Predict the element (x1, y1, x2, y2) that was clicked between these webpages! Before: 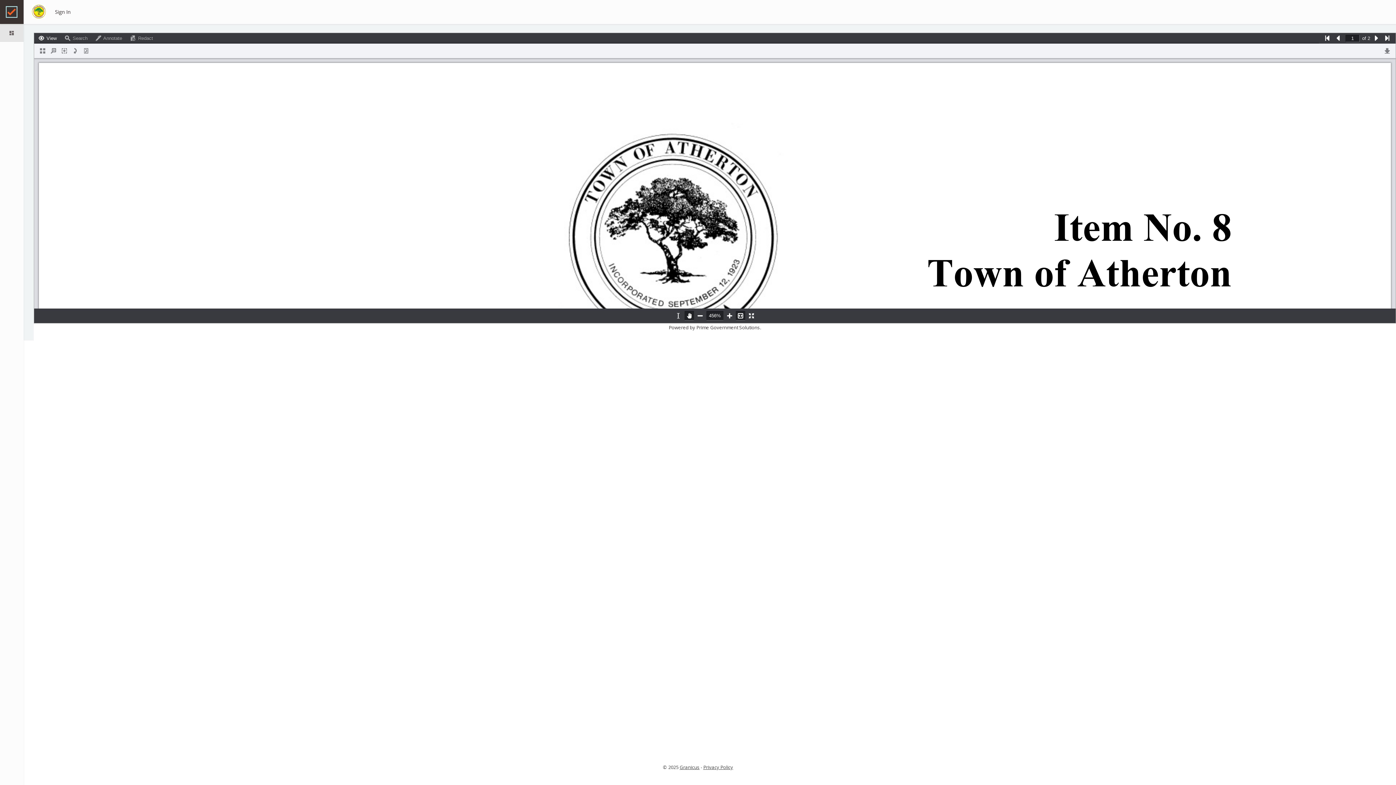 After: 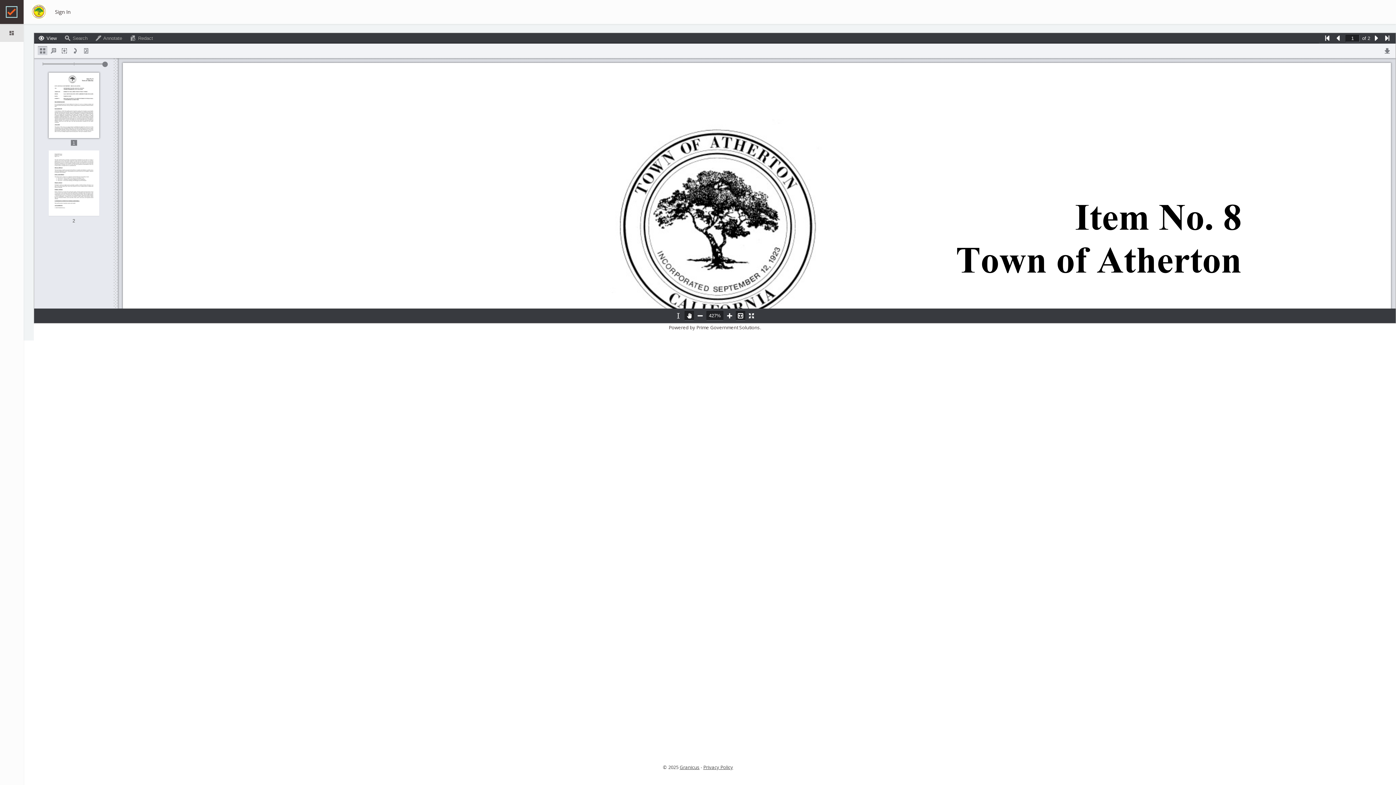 Action: bbox: (37, 46, 47, 55)